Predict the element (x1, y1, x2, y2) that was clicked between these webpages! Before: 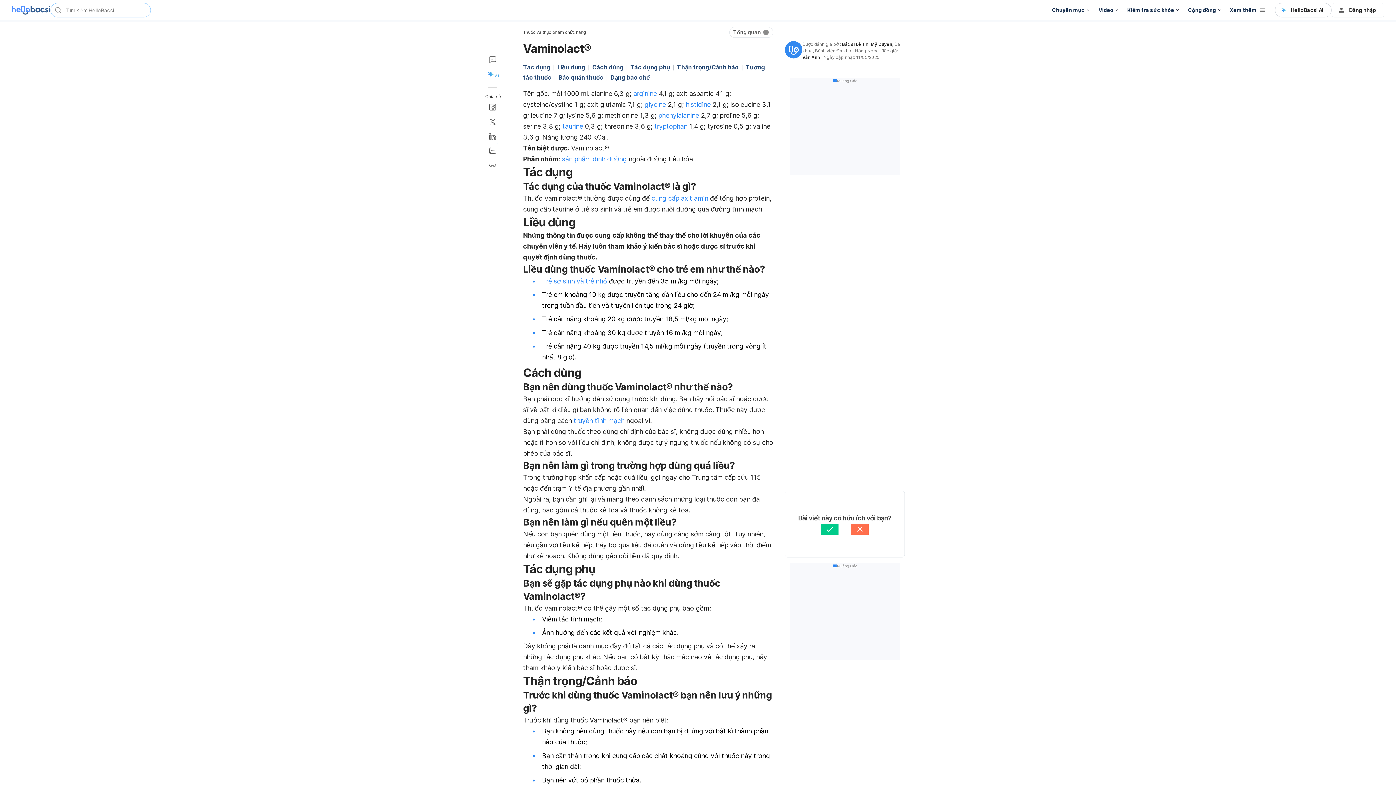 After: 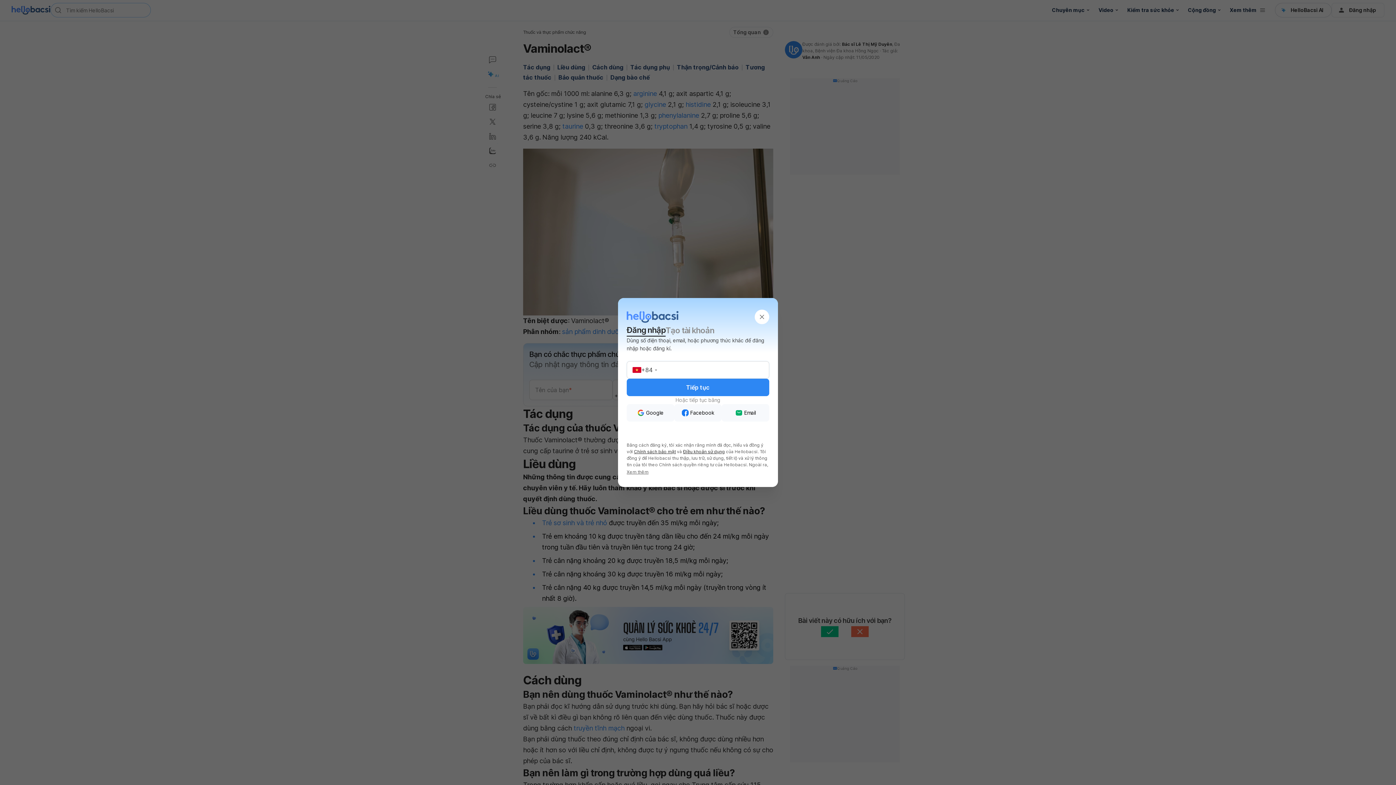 Action: bbox: (1332, 2, 1384, 17) label: Đăng nhập